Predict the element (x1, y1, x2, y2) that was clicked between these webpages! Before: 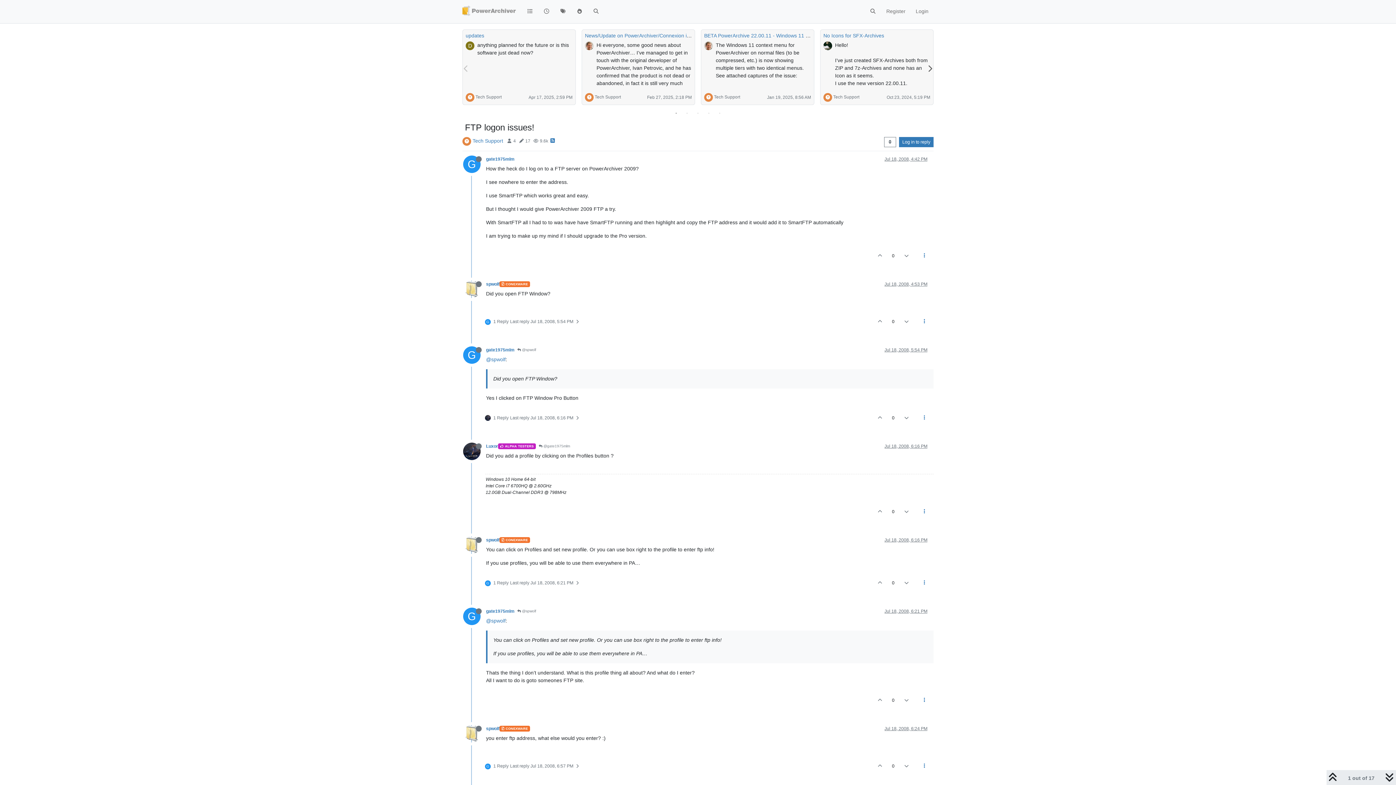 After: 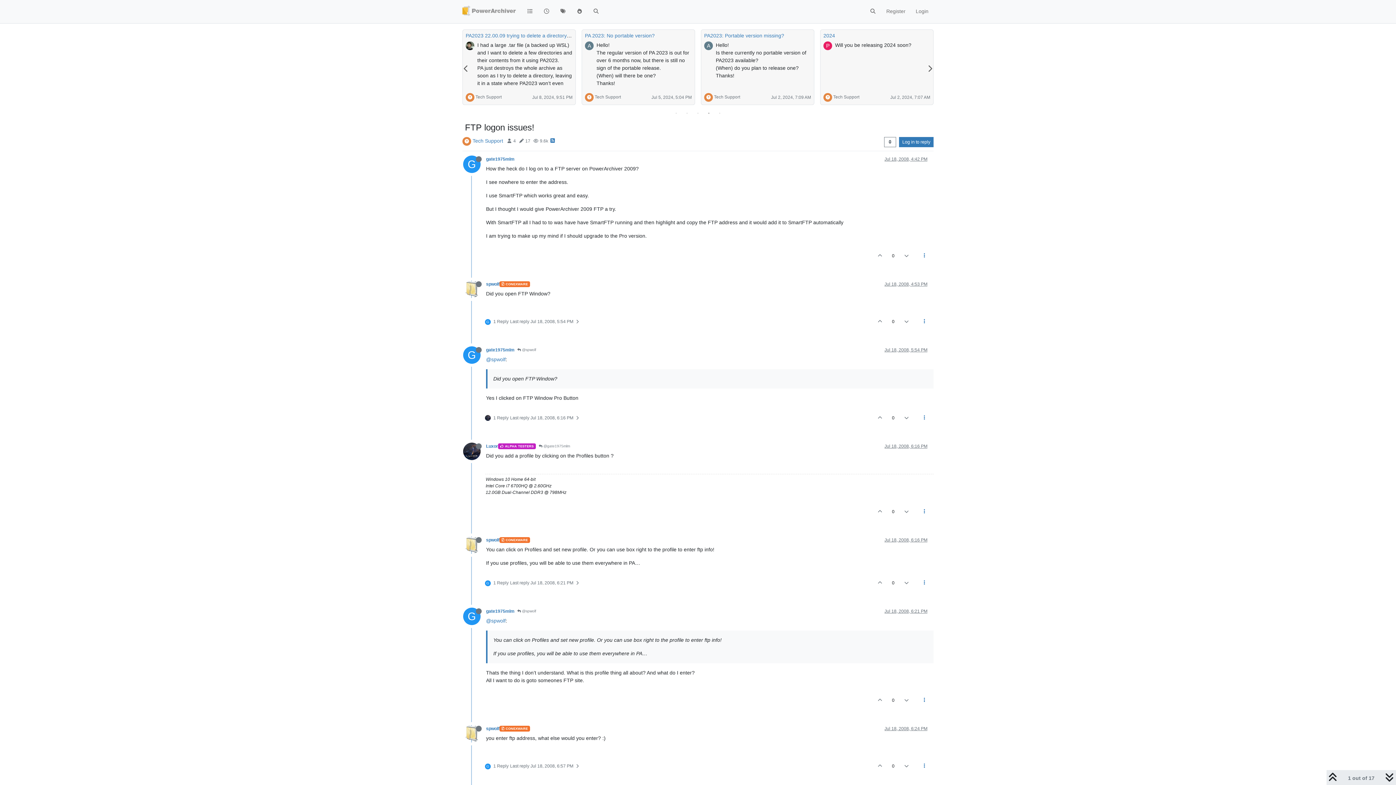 Action: bbox: (705, 109, 712, 117) label: 4 of 5